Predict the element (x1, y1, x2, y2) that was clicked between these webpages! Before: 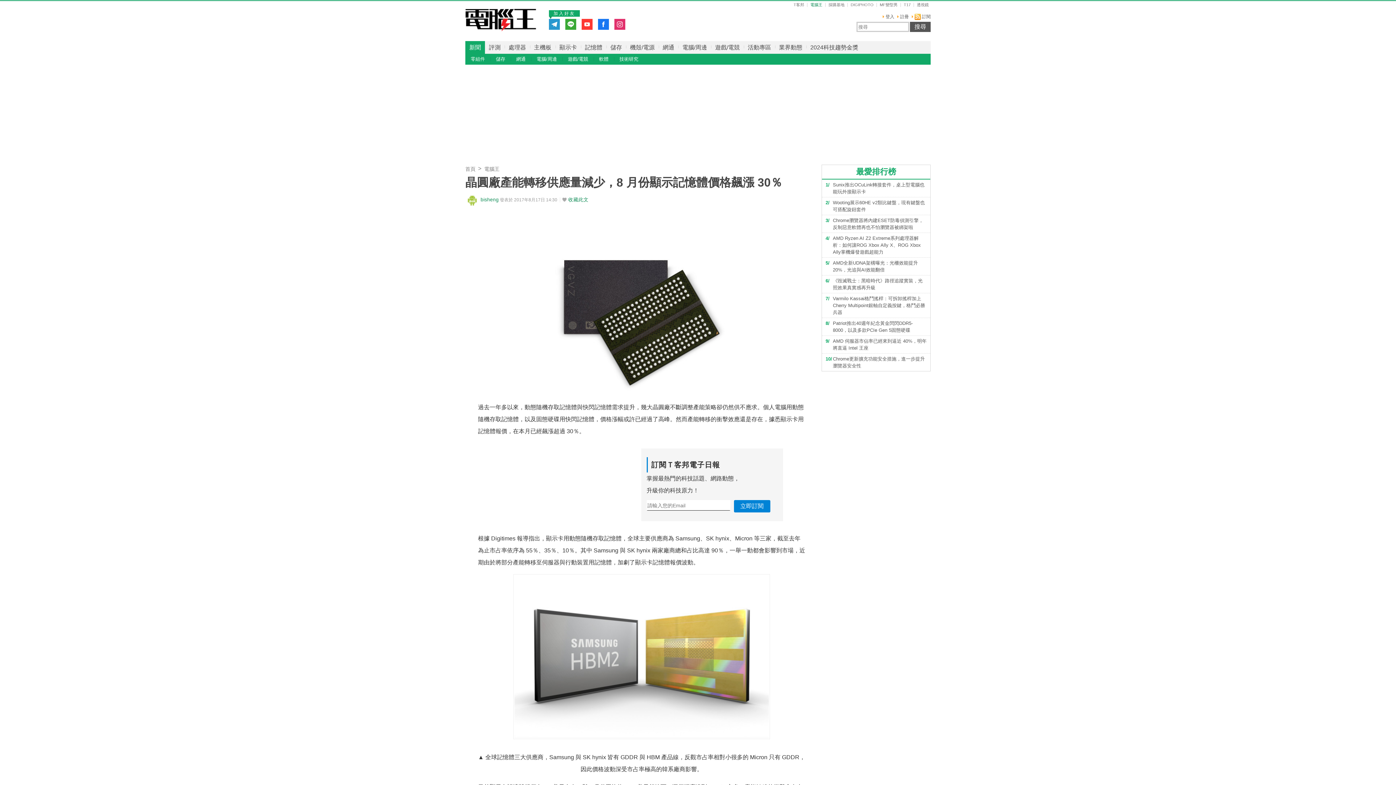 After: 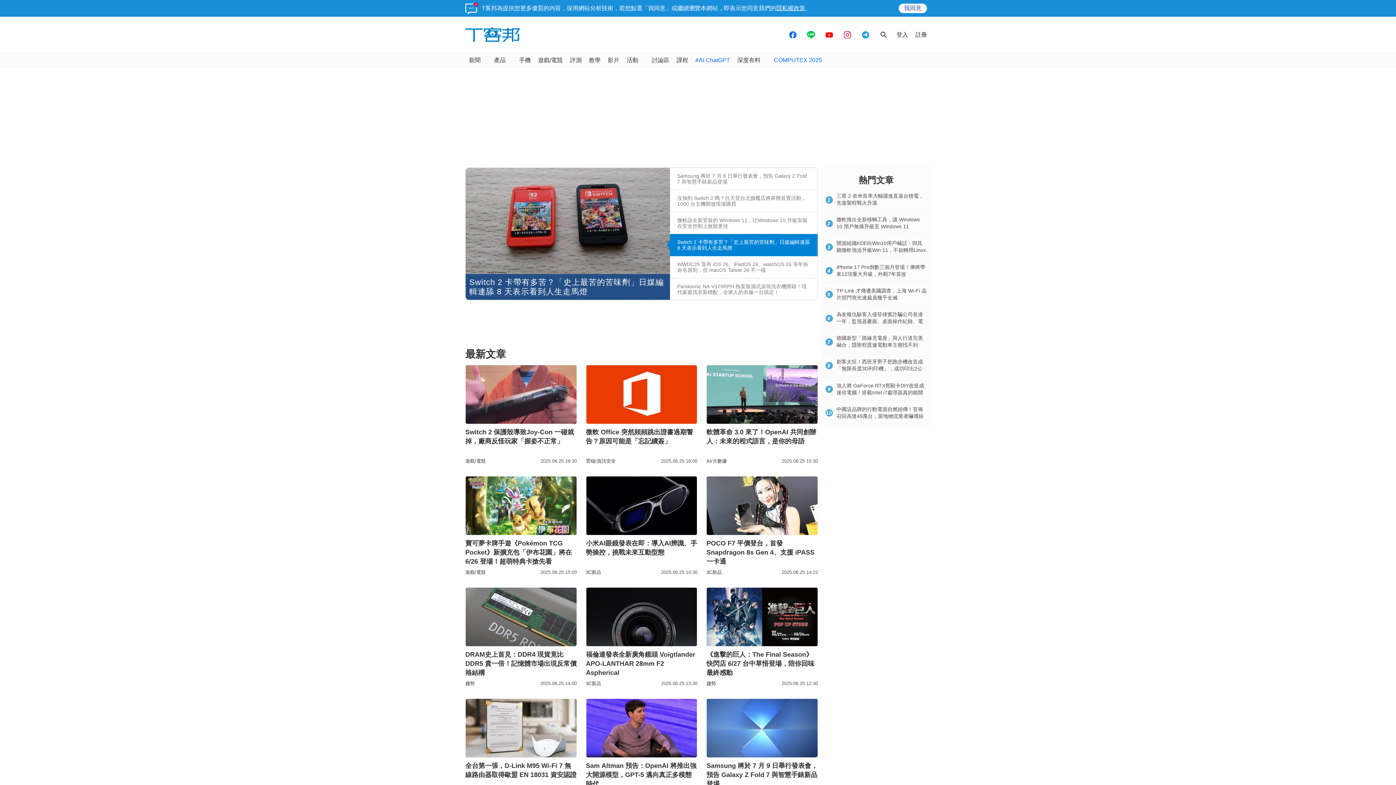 Action: bbox: (792, 2, 806, 6) label: T客邦